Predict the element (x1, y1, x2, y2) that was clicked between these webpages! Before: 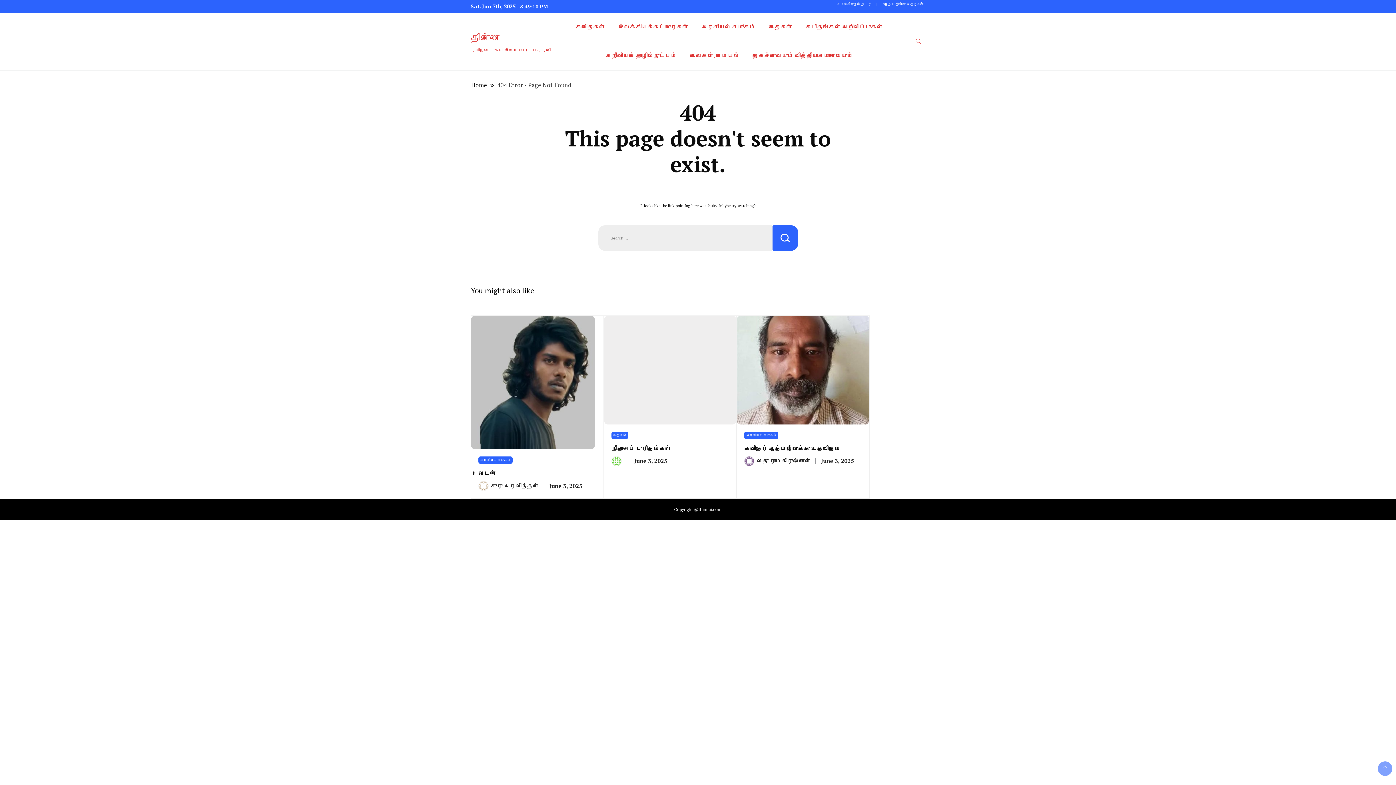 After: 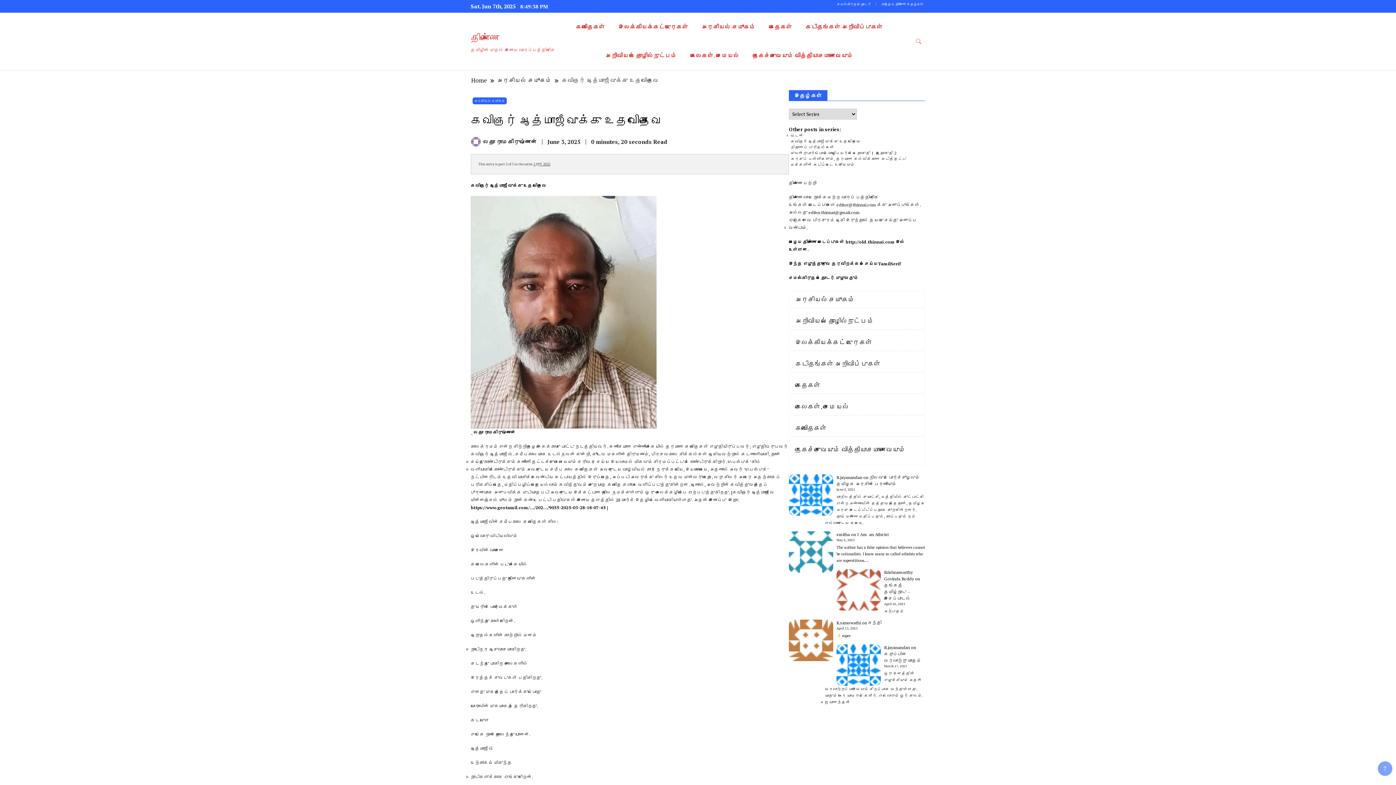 Action: label: June 3, 2025 bbox: (821, 457, 854, 464)